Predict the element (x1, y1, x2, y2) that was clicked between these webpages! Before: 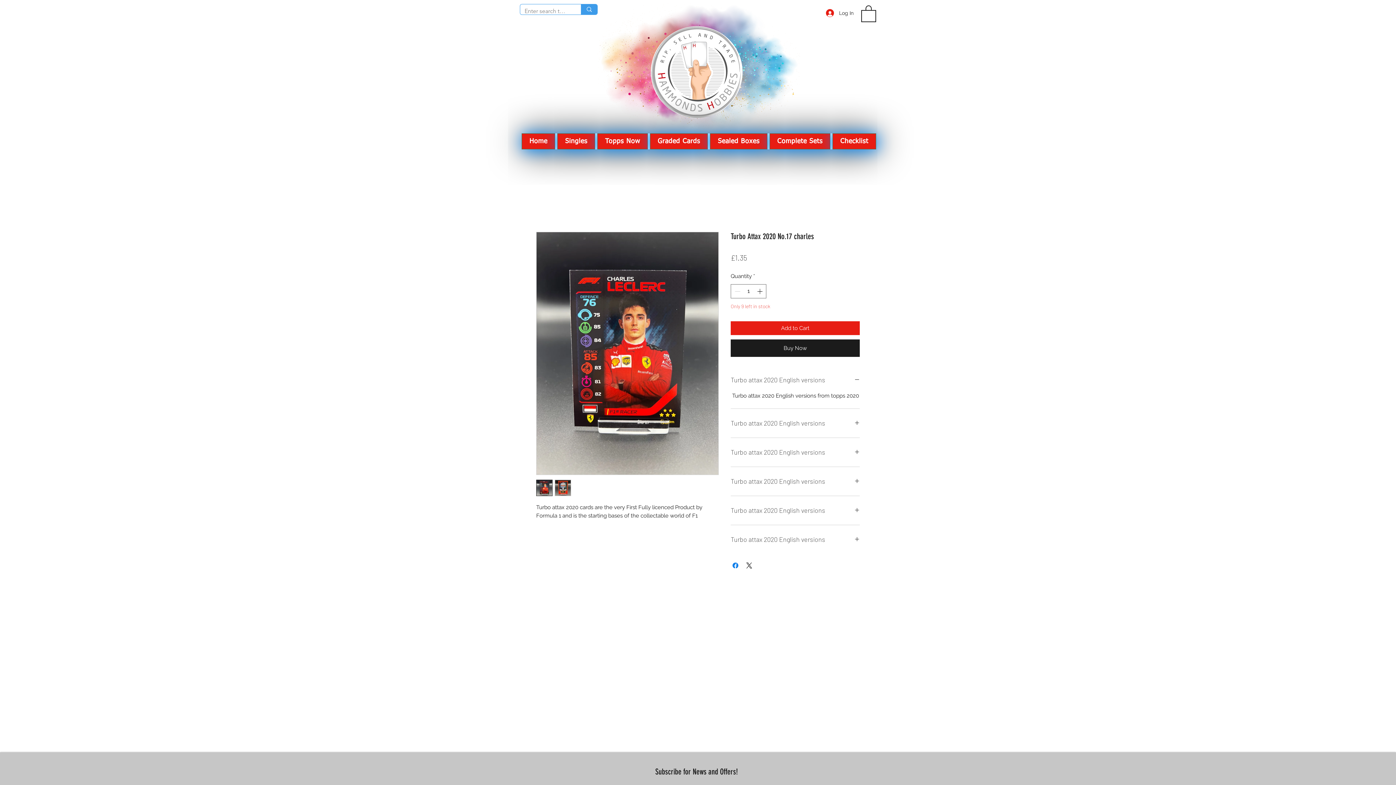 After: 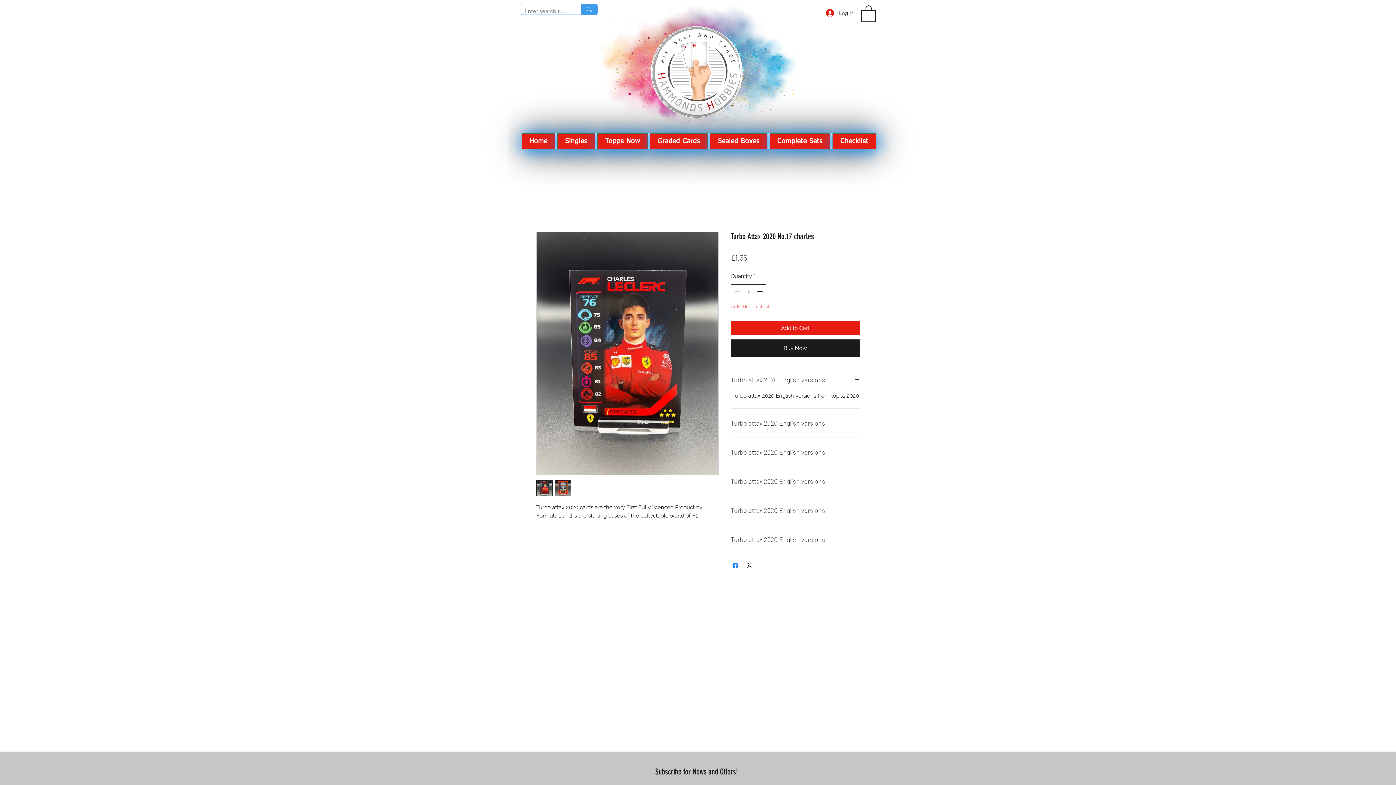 Action: label: Increment bbox: (755, 284, 765, 298)